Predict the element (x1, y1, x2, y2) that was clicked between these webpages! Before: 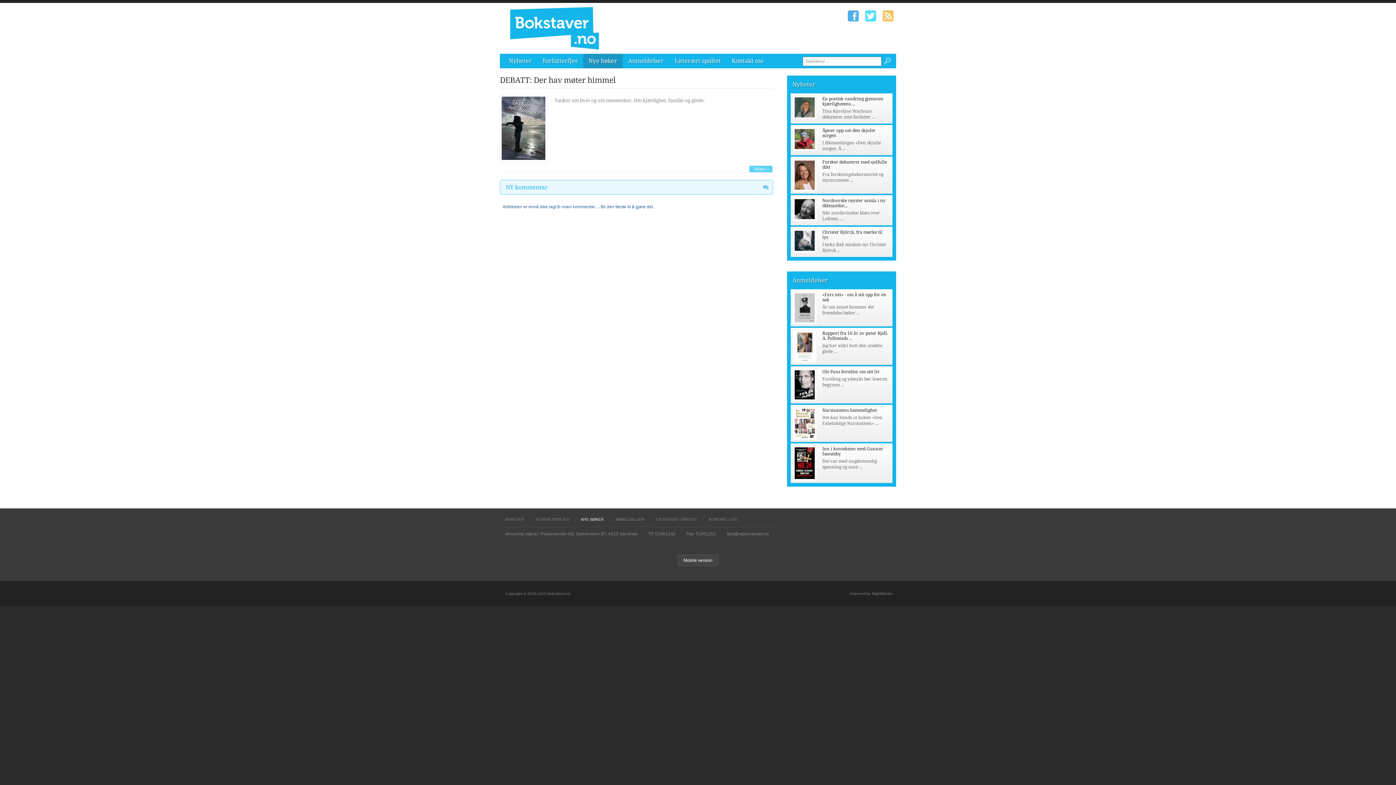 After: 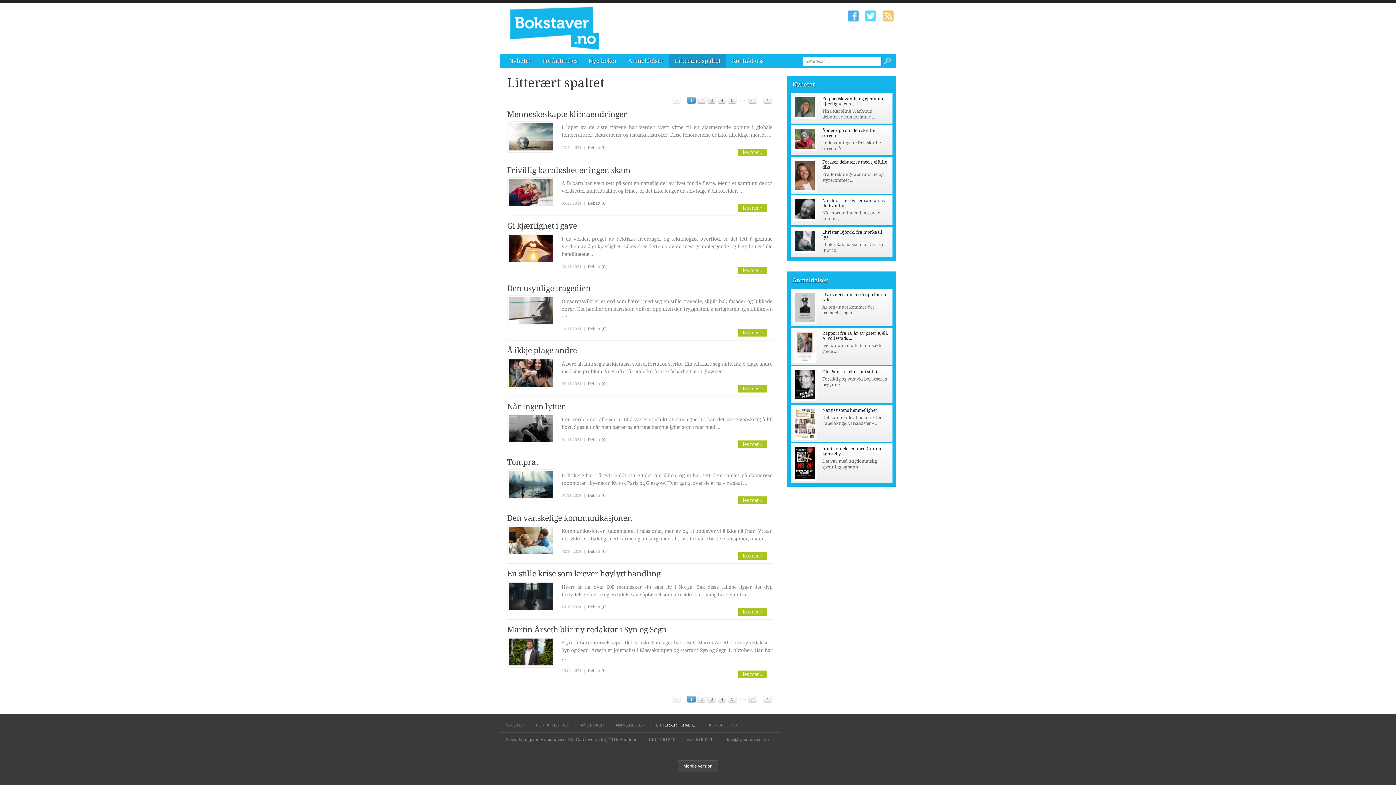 Action: label: Litterært spaltet bbox: (669, 53, 726, 68)